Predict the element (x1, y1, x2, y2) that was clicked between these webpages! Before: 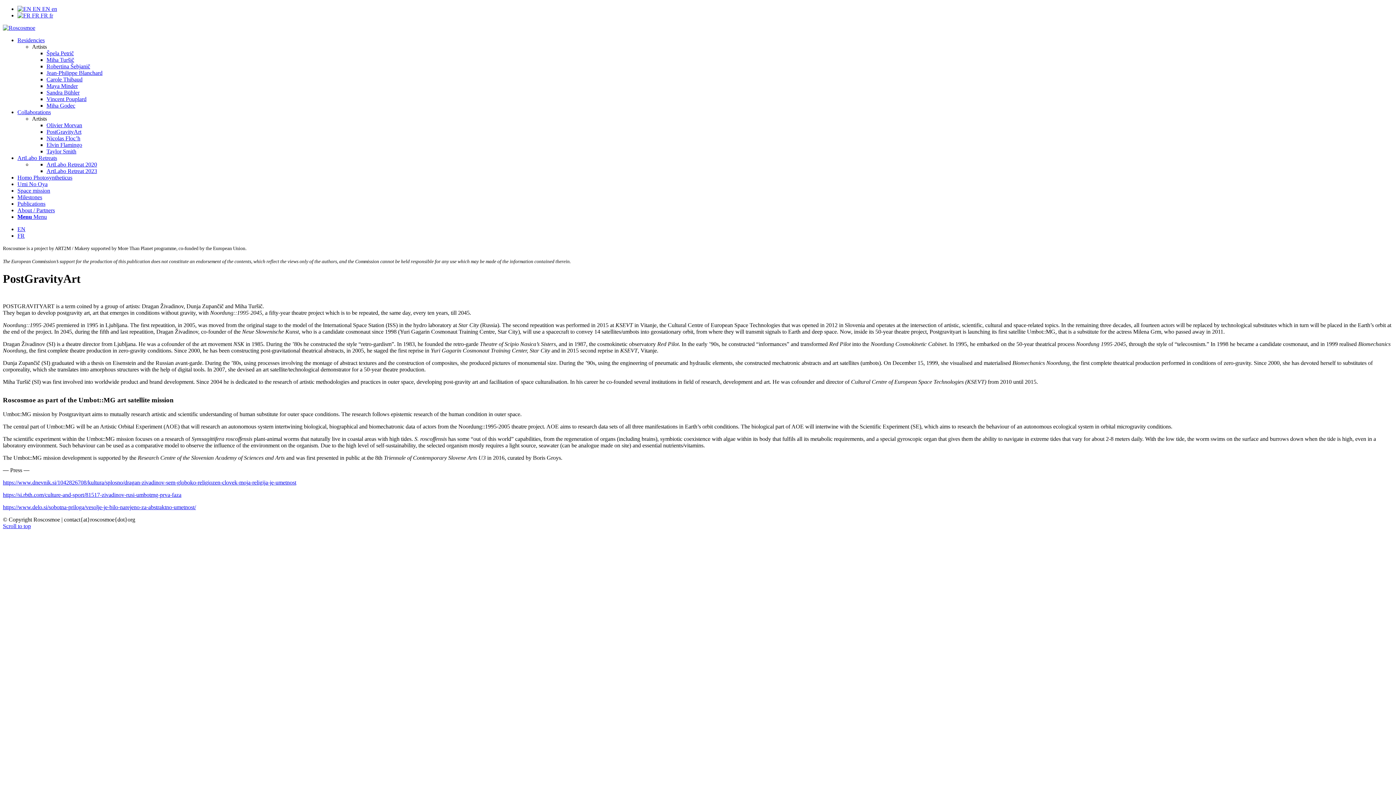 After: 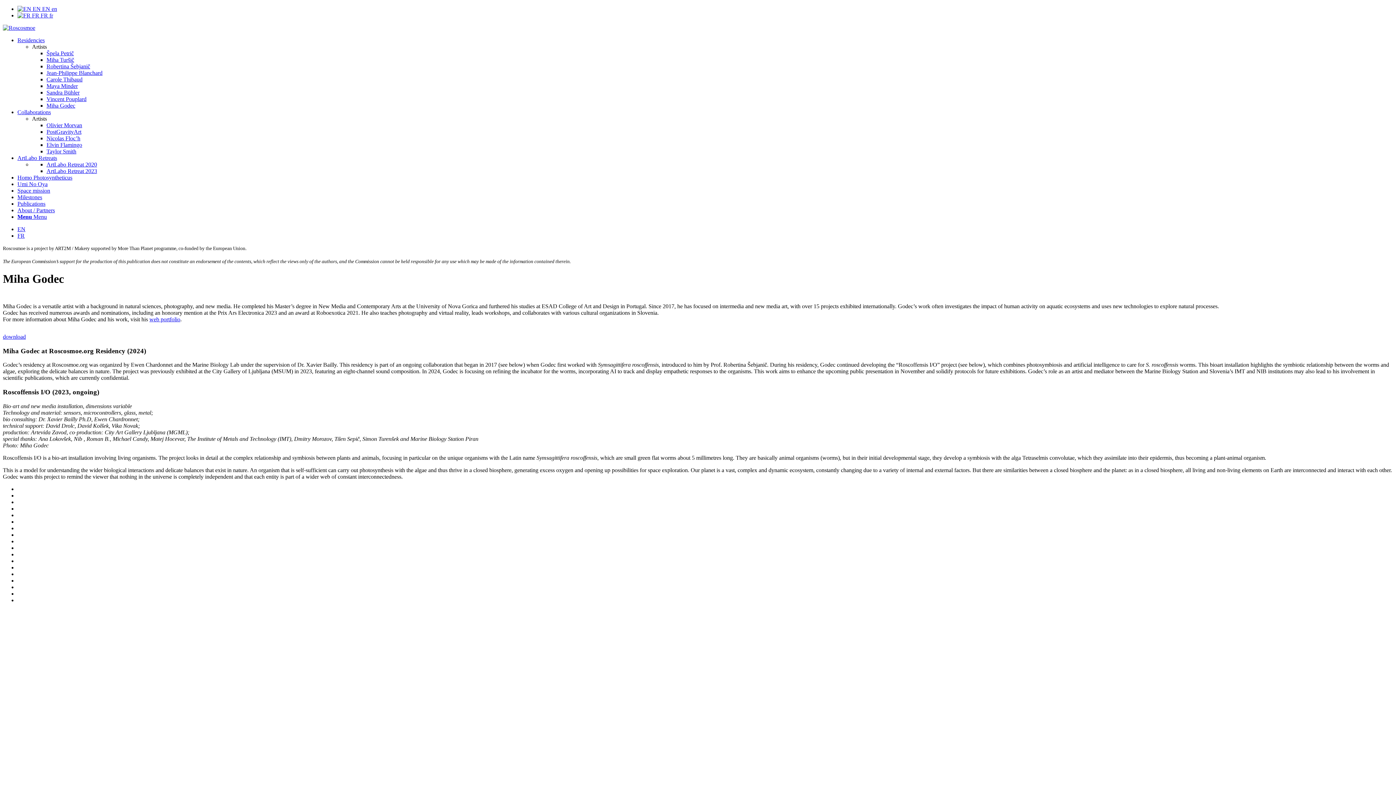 Action: label: Miha Godec bbox: (46, 102, 75, 108)